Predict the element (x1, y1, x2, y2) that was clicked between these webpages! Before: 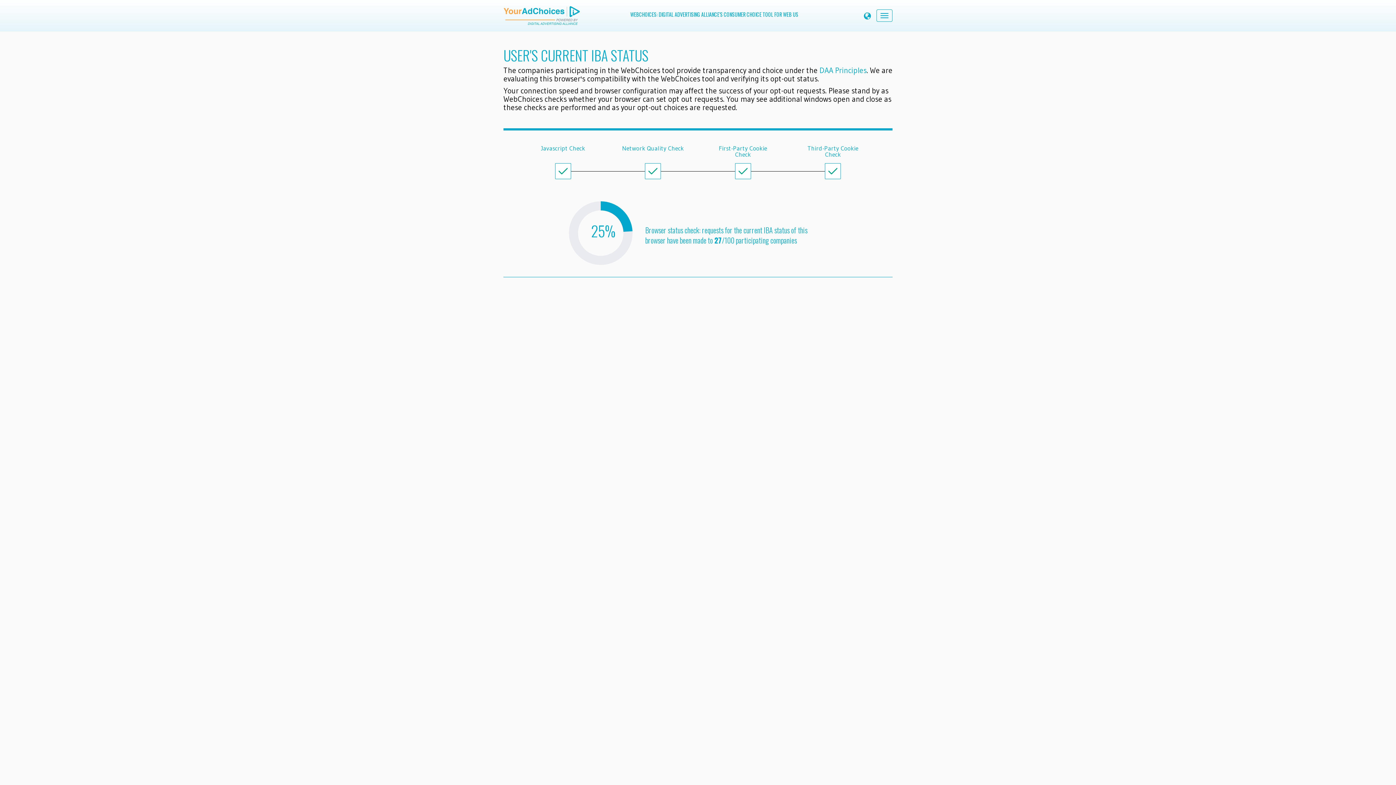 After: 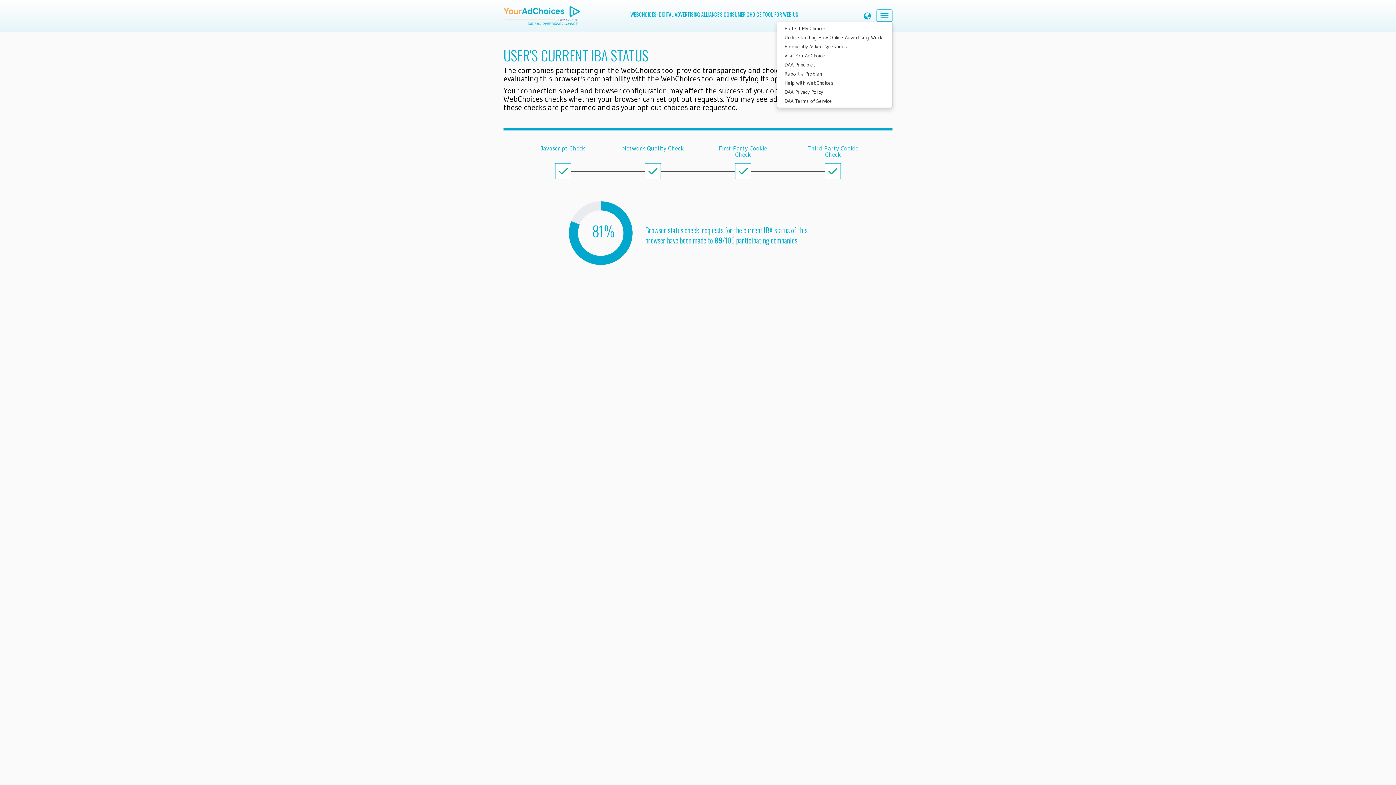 Action: bbox: (876, 9, 892, 21) label: Toggle navigation